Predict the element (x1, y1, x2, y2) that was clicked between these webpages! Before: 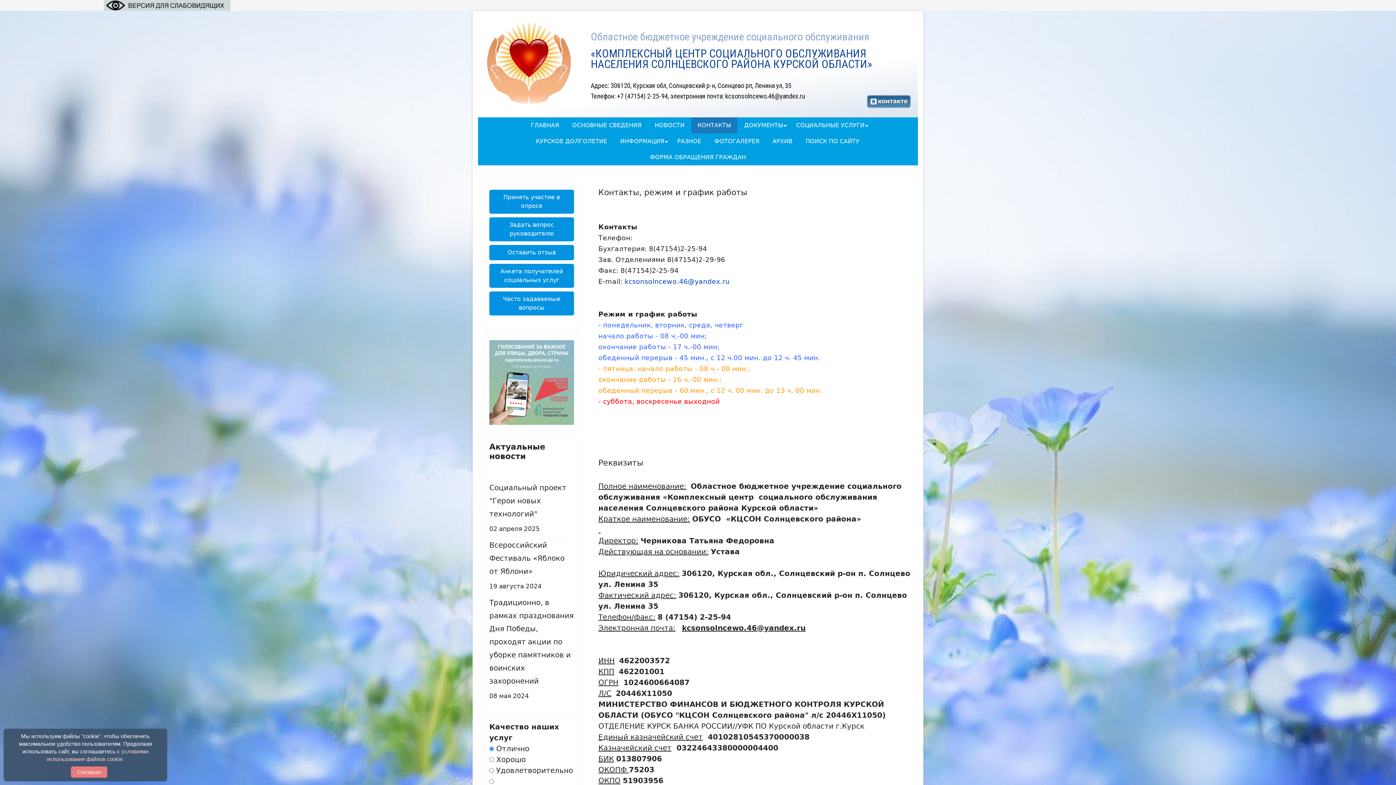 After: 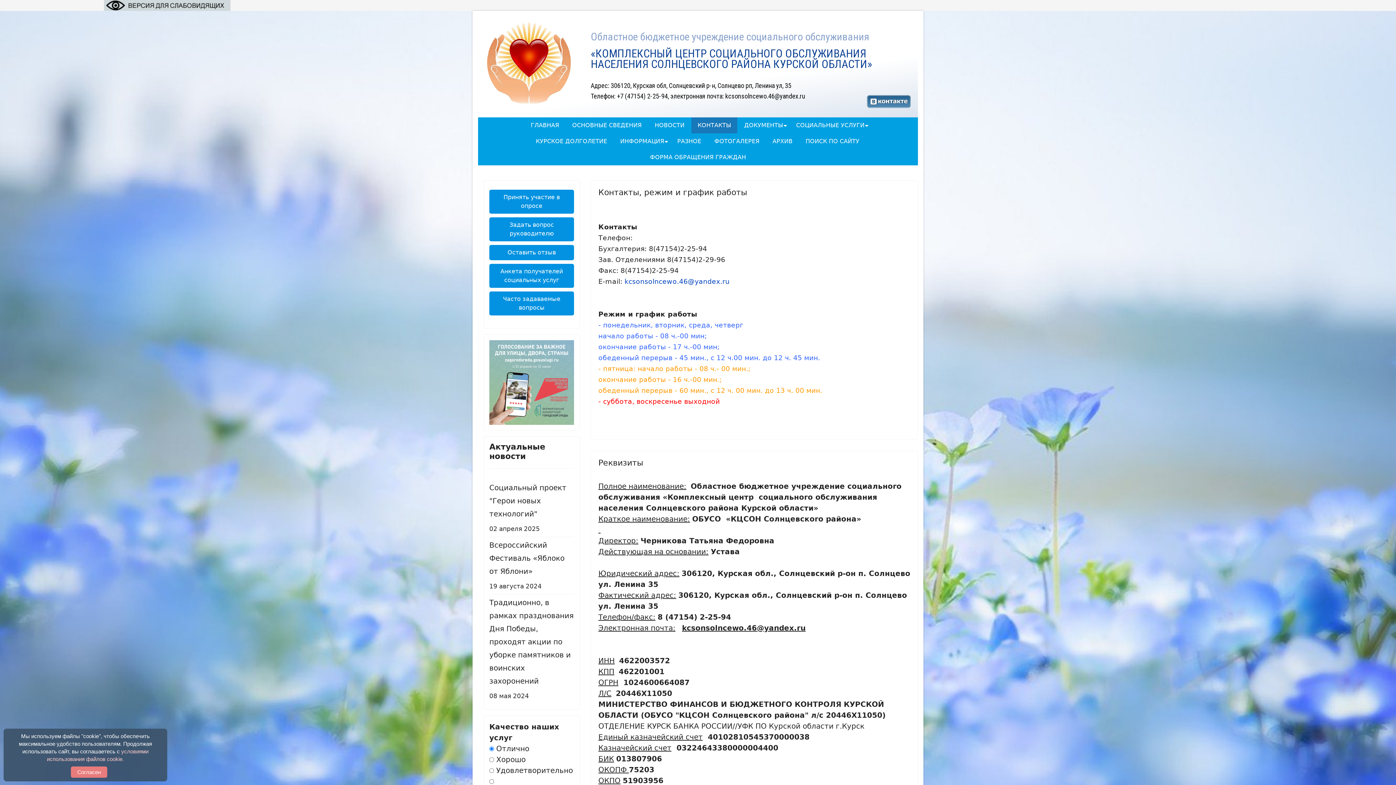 Action: label: КОНТАКТЫ bbox: (691, 117, 737, 133)